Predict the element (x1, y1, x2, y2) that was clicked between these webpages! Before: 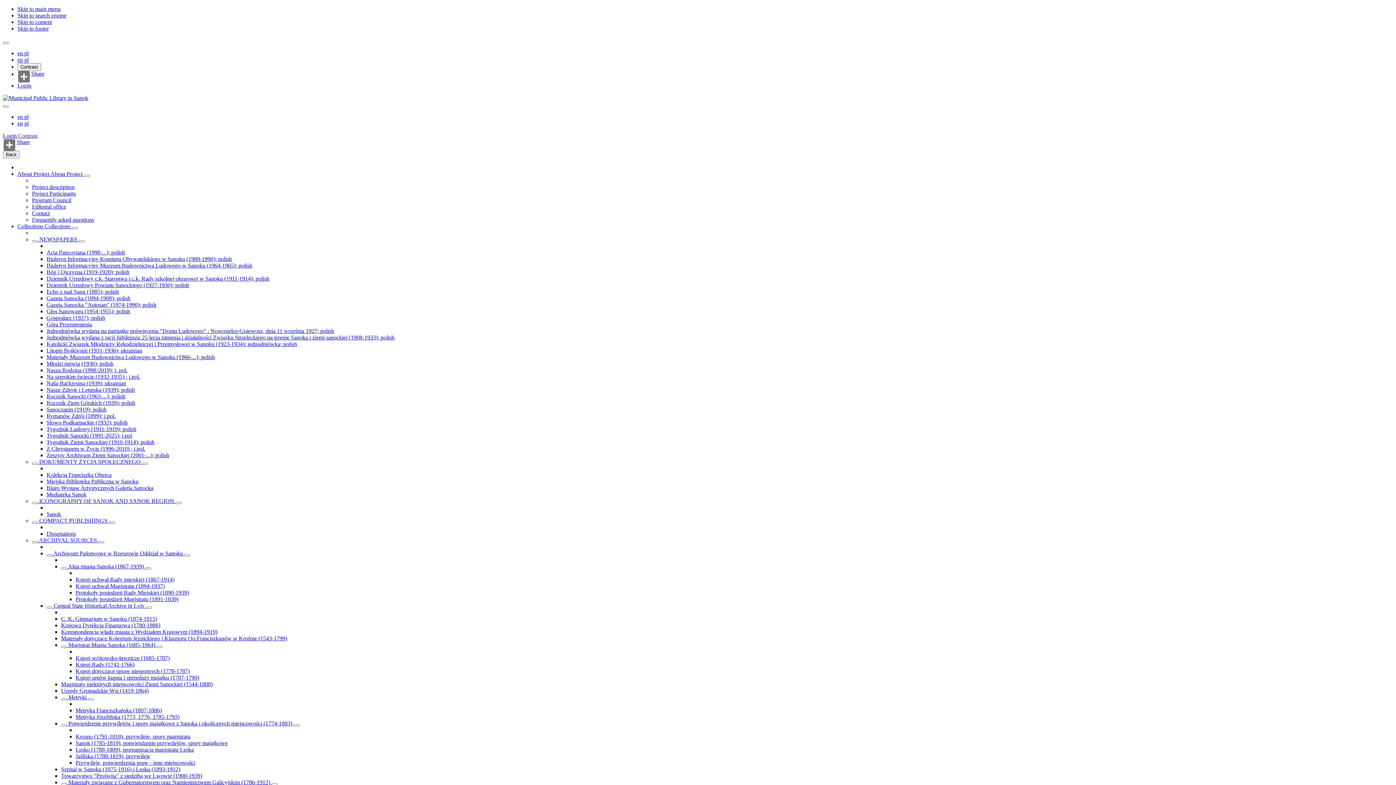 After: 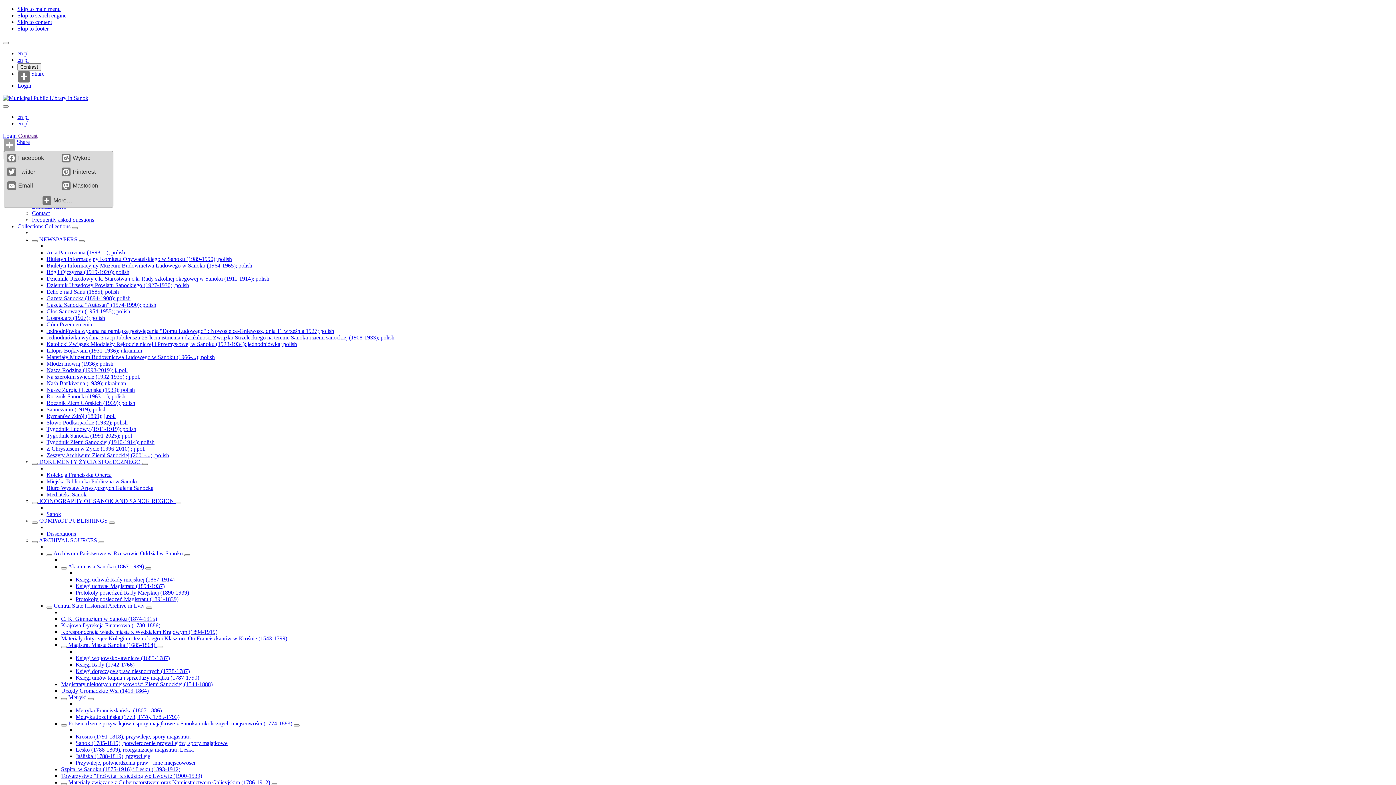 Action: label: Share bbox: (2, 139, 30, 150)